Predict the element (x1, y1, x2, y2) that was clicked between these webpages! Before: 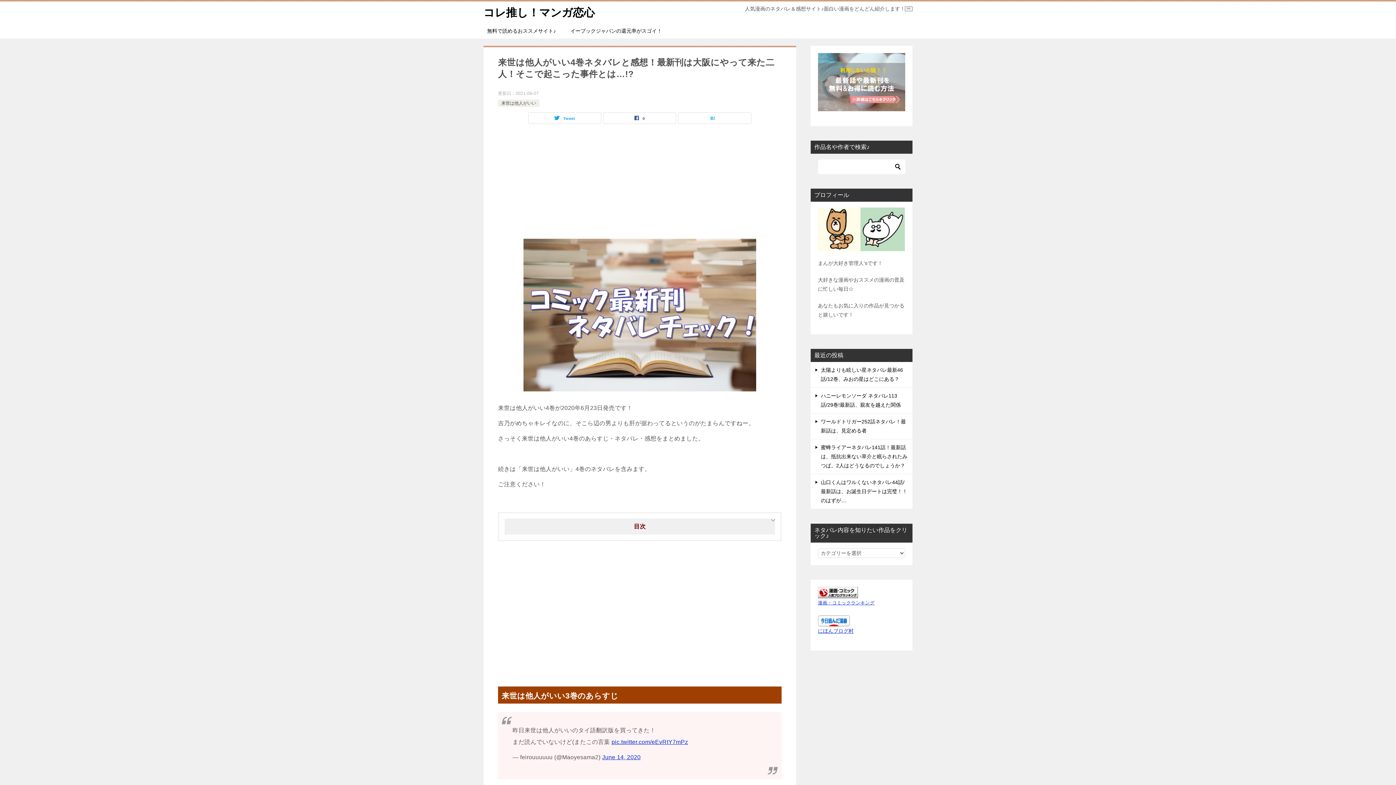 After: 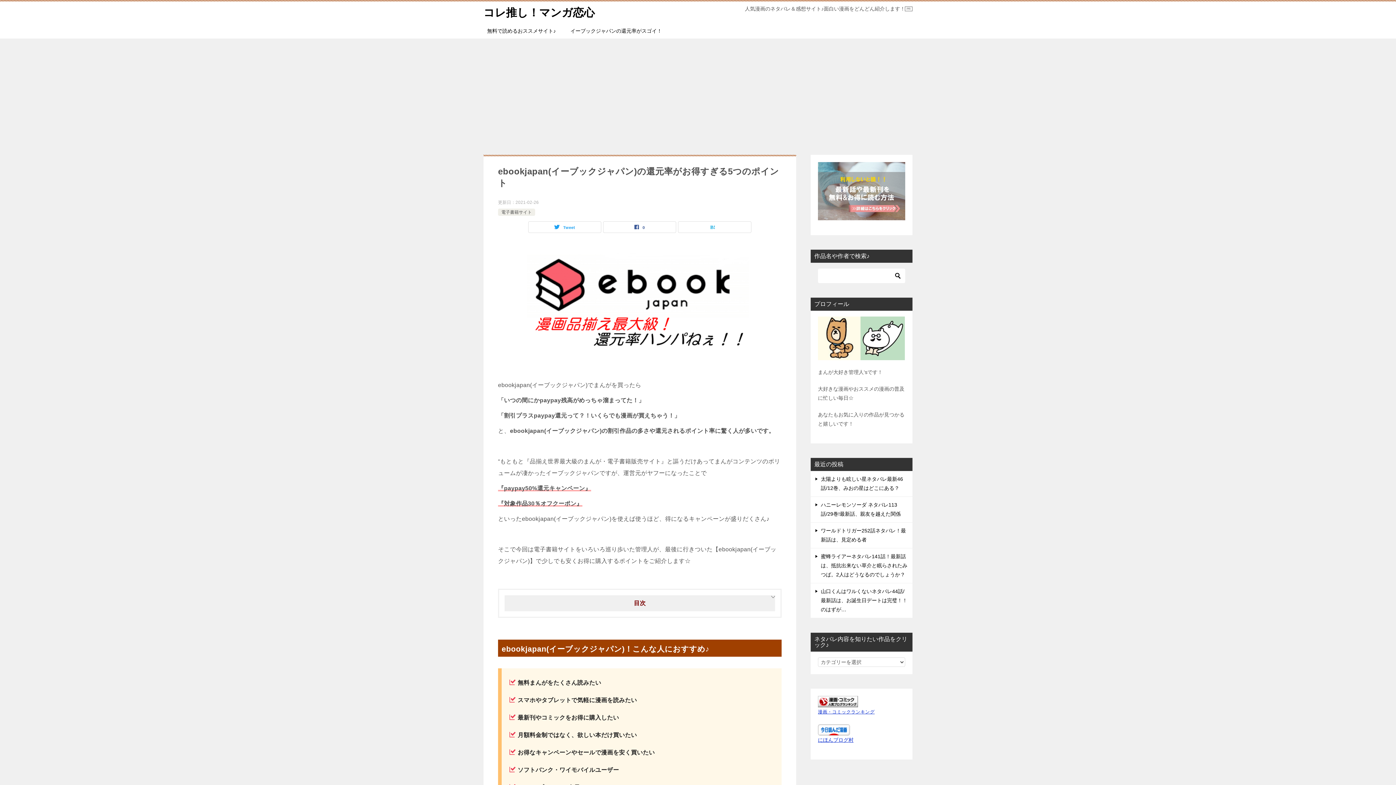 Action: bbox: (563, 23, 669, 38) label: イーブックジャパンの還元率がスゴイ！